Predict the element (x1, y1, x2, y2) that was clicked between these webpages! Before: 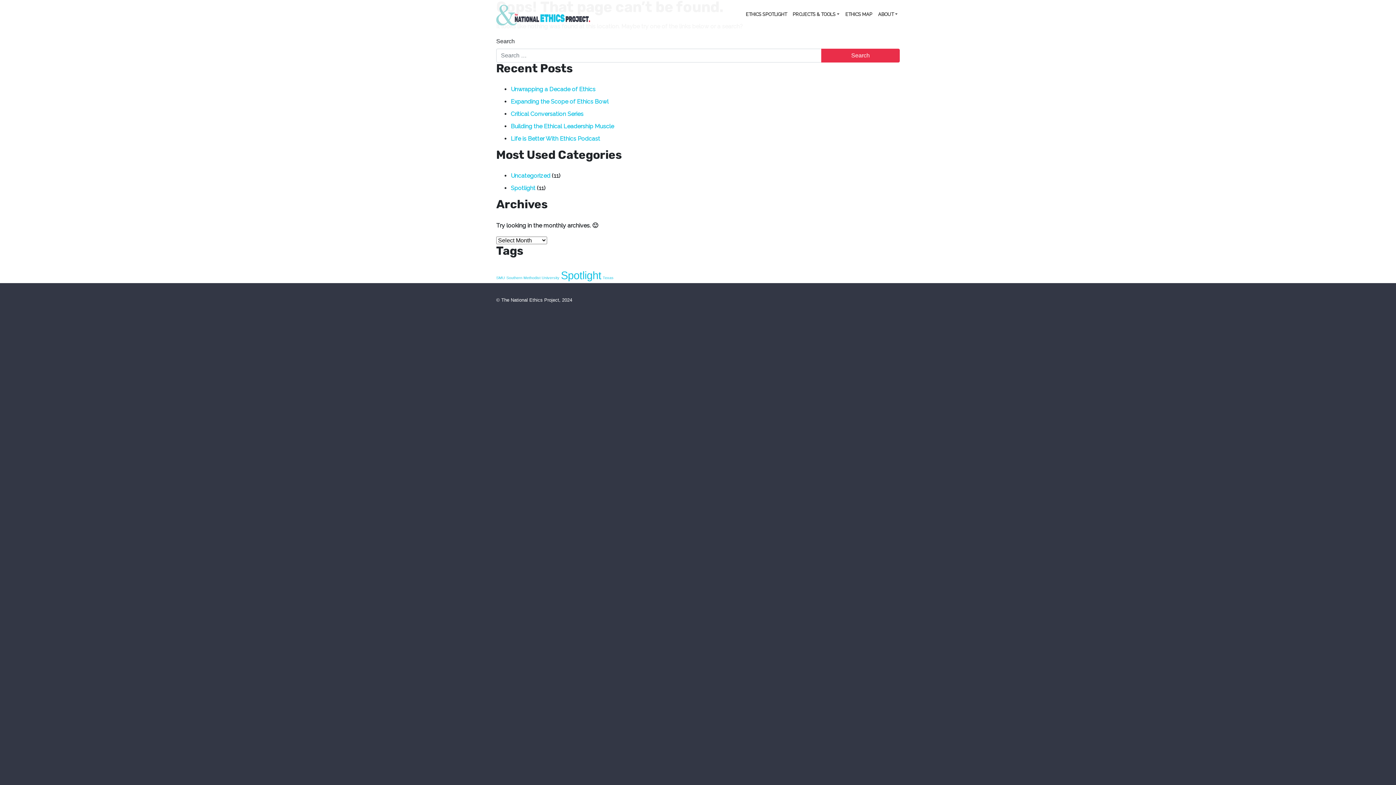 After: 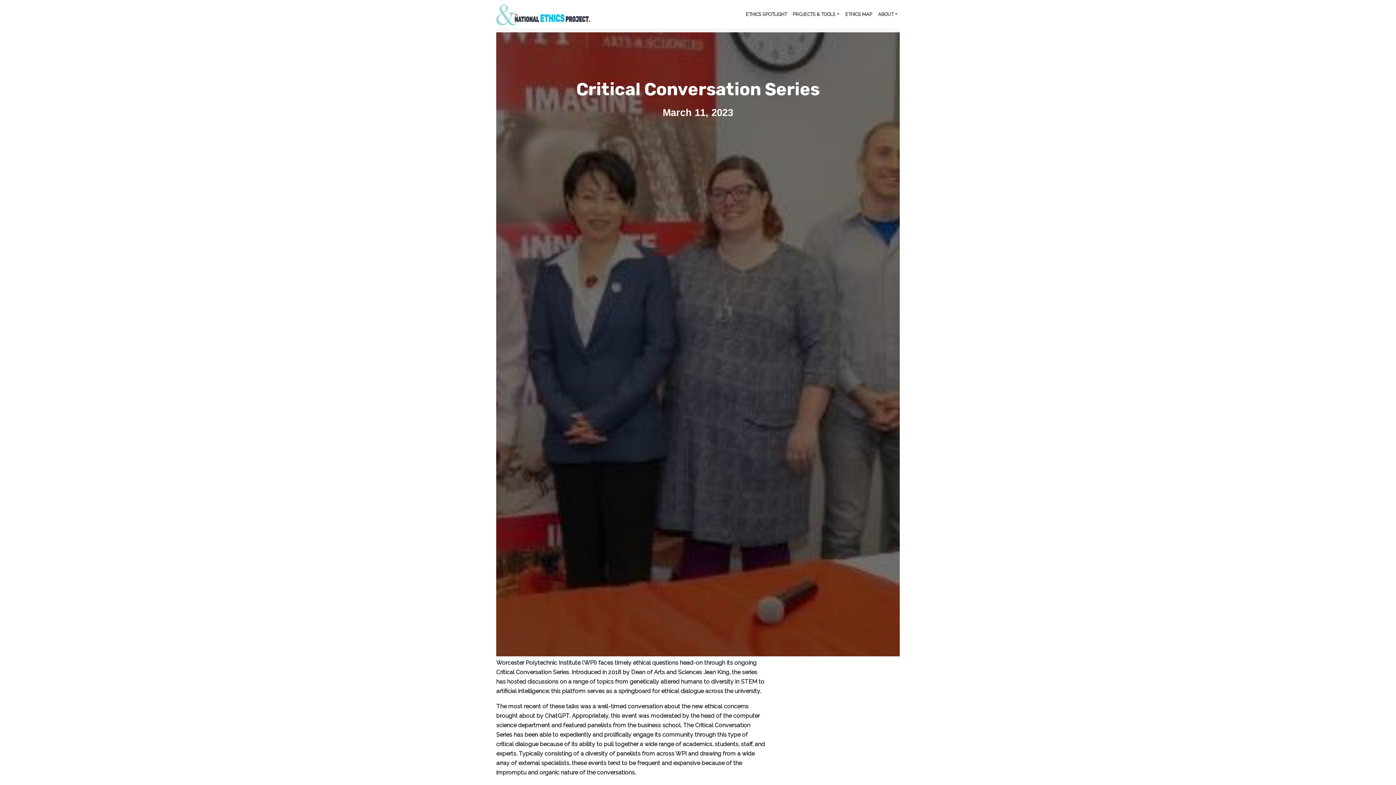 Action: label: Critical Conversation Series bbox: (510, 110, 583, 117)